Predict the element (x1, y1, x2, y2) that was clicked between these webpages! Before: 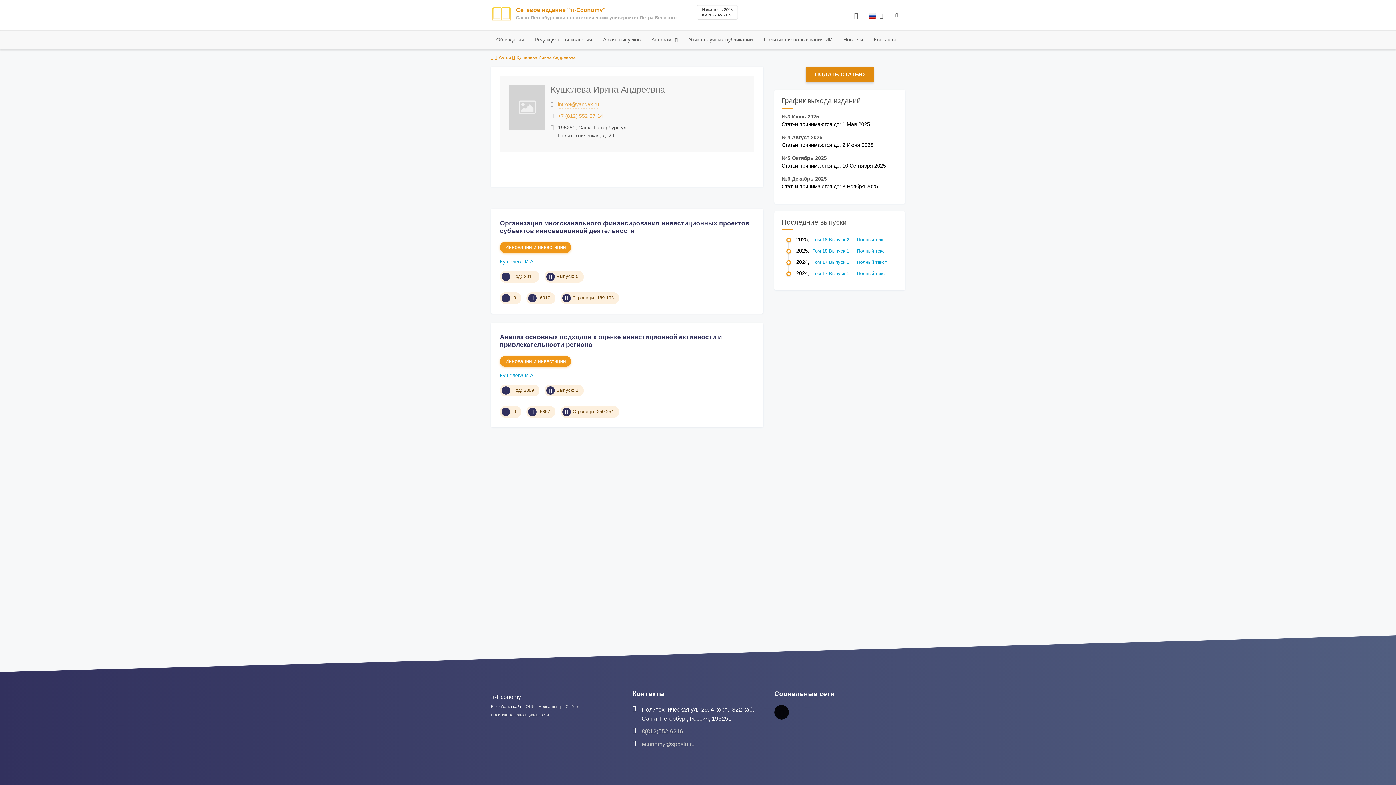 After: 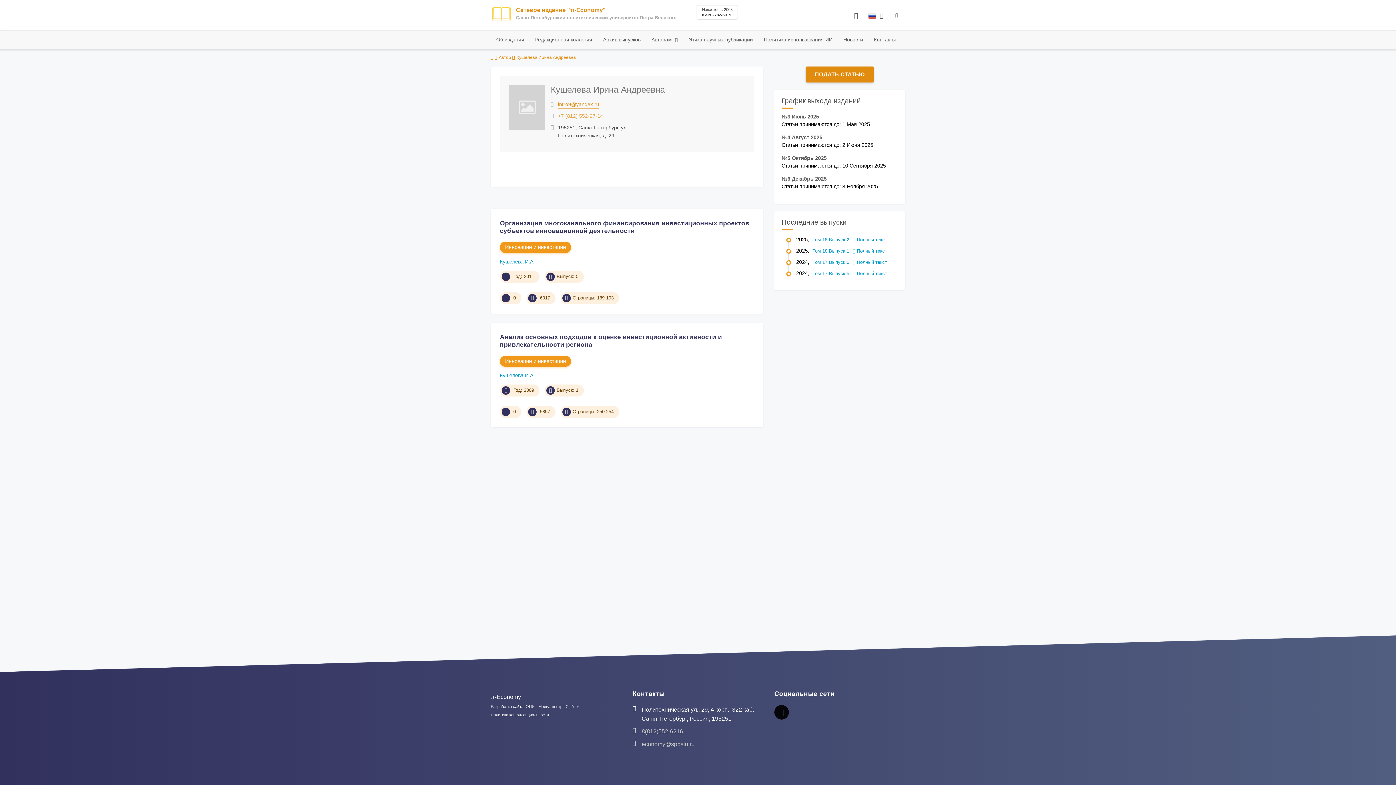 Action: bbox: (558, 101, 599, 108) label: intro9@yandex.ru